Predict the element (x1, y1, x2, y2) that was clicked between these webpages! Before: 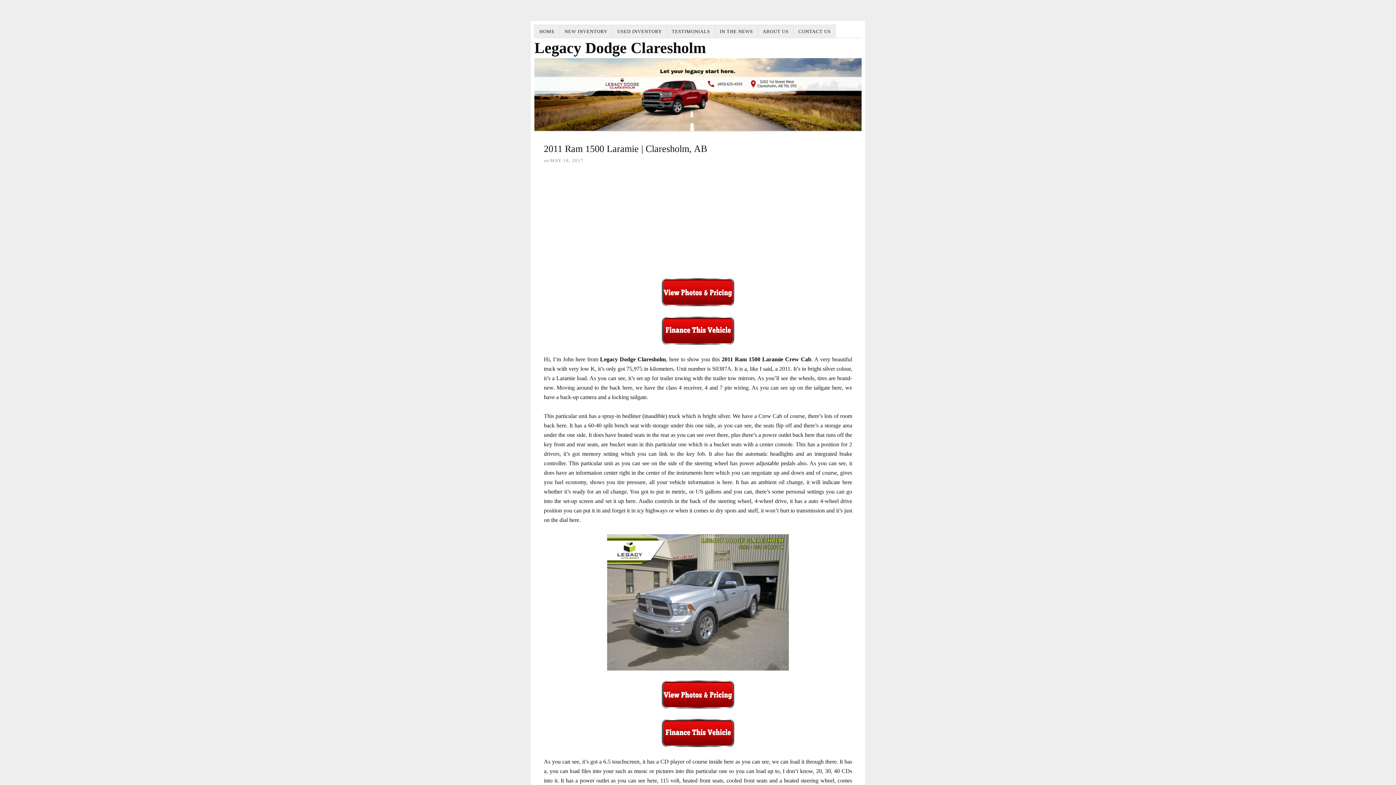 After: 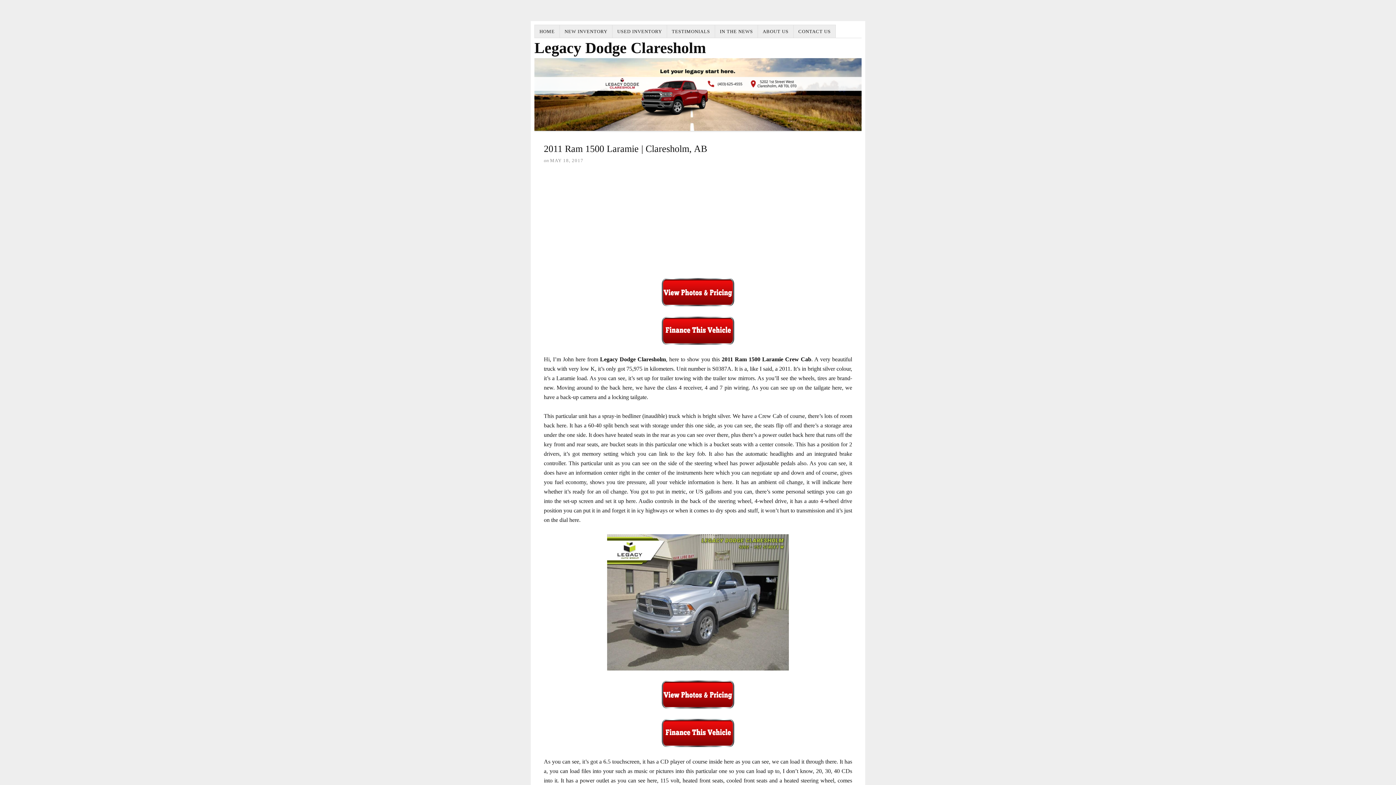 Action: bbox: (544, 680, 852, 709)